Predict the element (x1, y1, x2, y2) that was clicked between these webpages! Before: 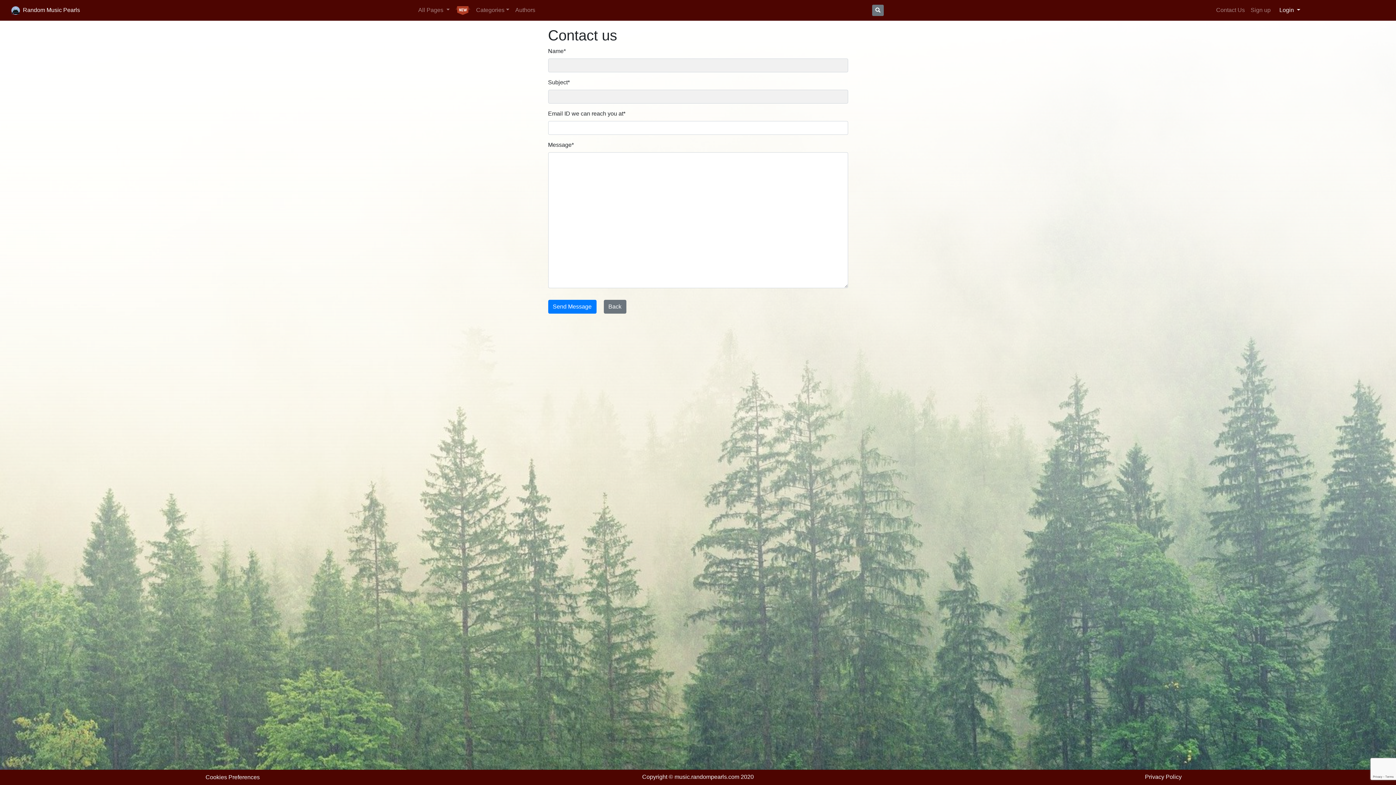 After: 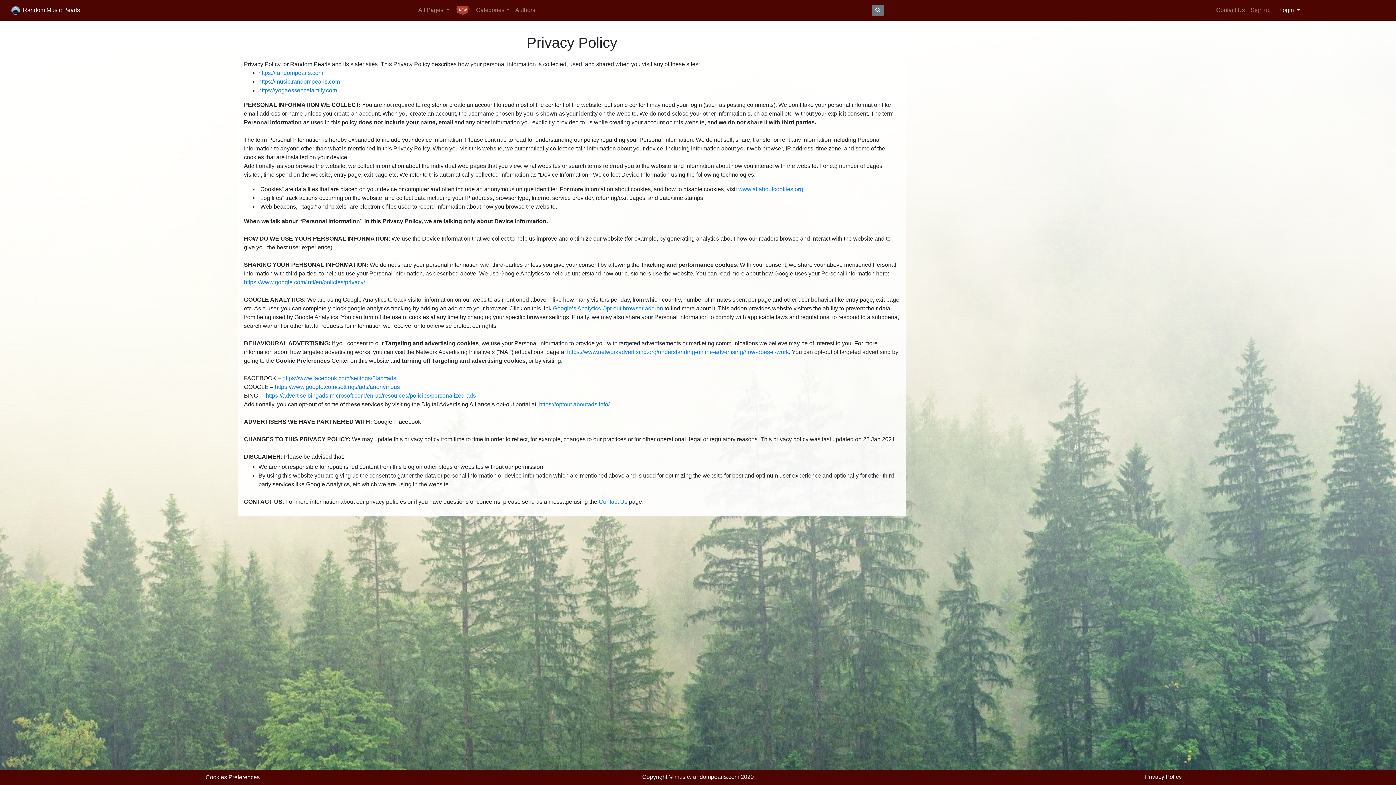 Action: bbox: (936, 770, 1390, 784) label: Privacy Policy